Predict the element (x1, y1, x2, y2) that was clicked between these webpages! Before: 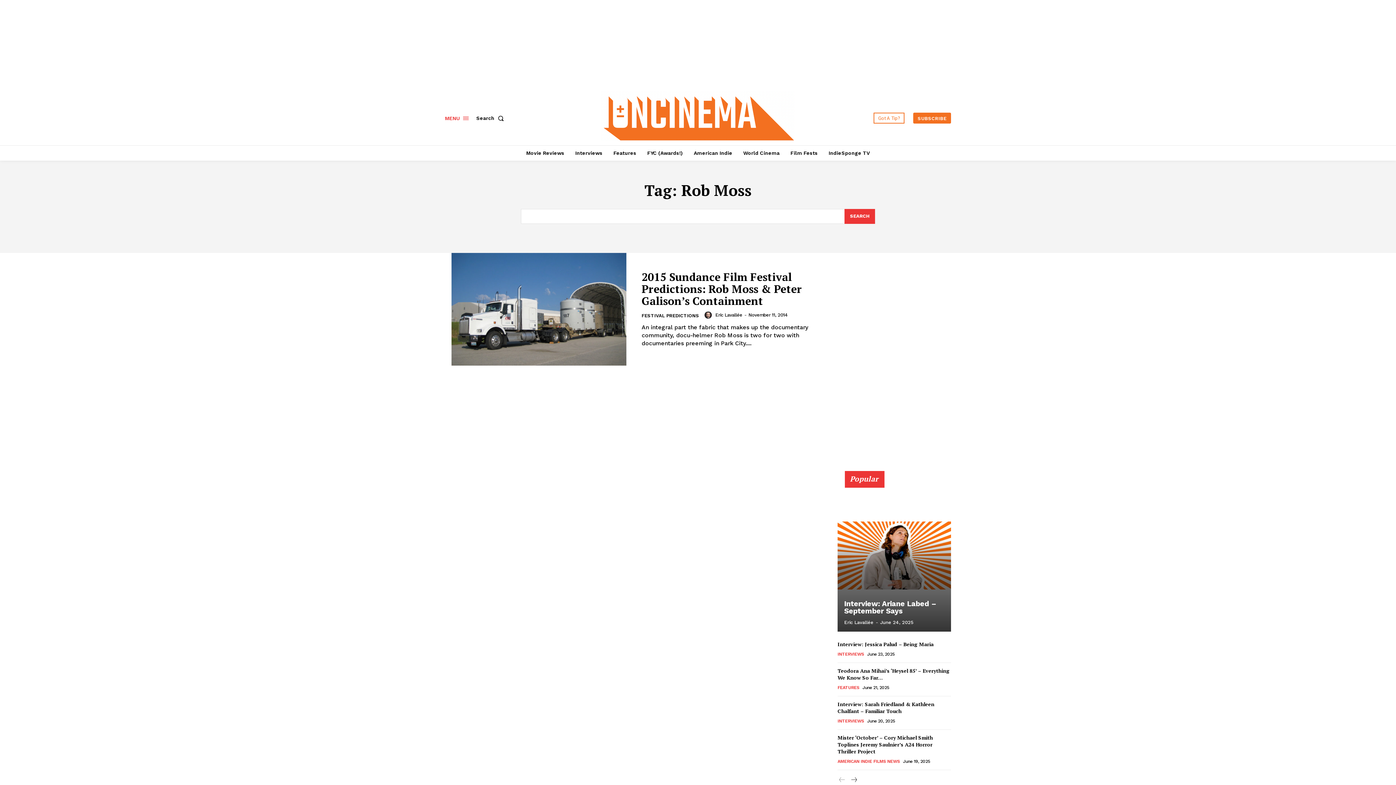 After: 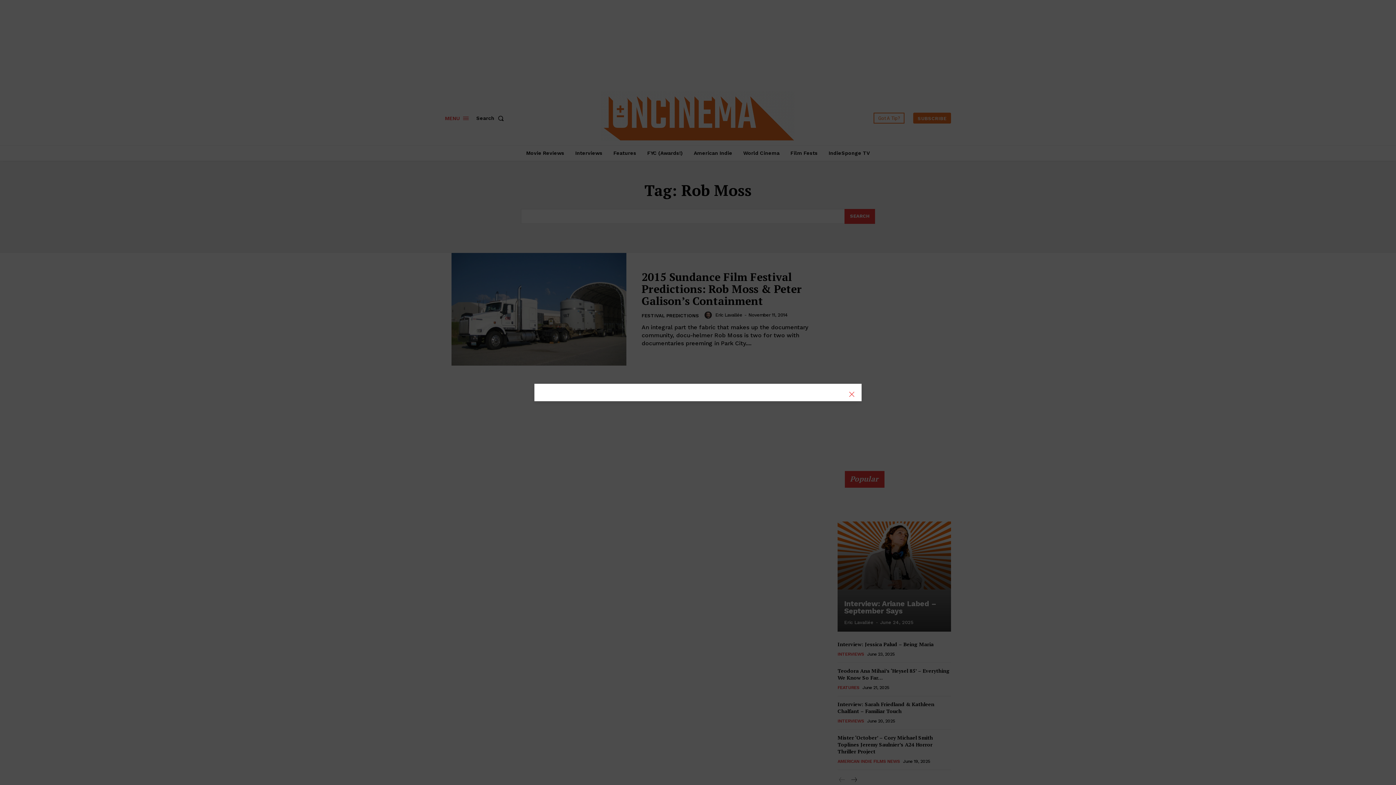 Action: bbox: (445, 110, 469, 126) label: MENU